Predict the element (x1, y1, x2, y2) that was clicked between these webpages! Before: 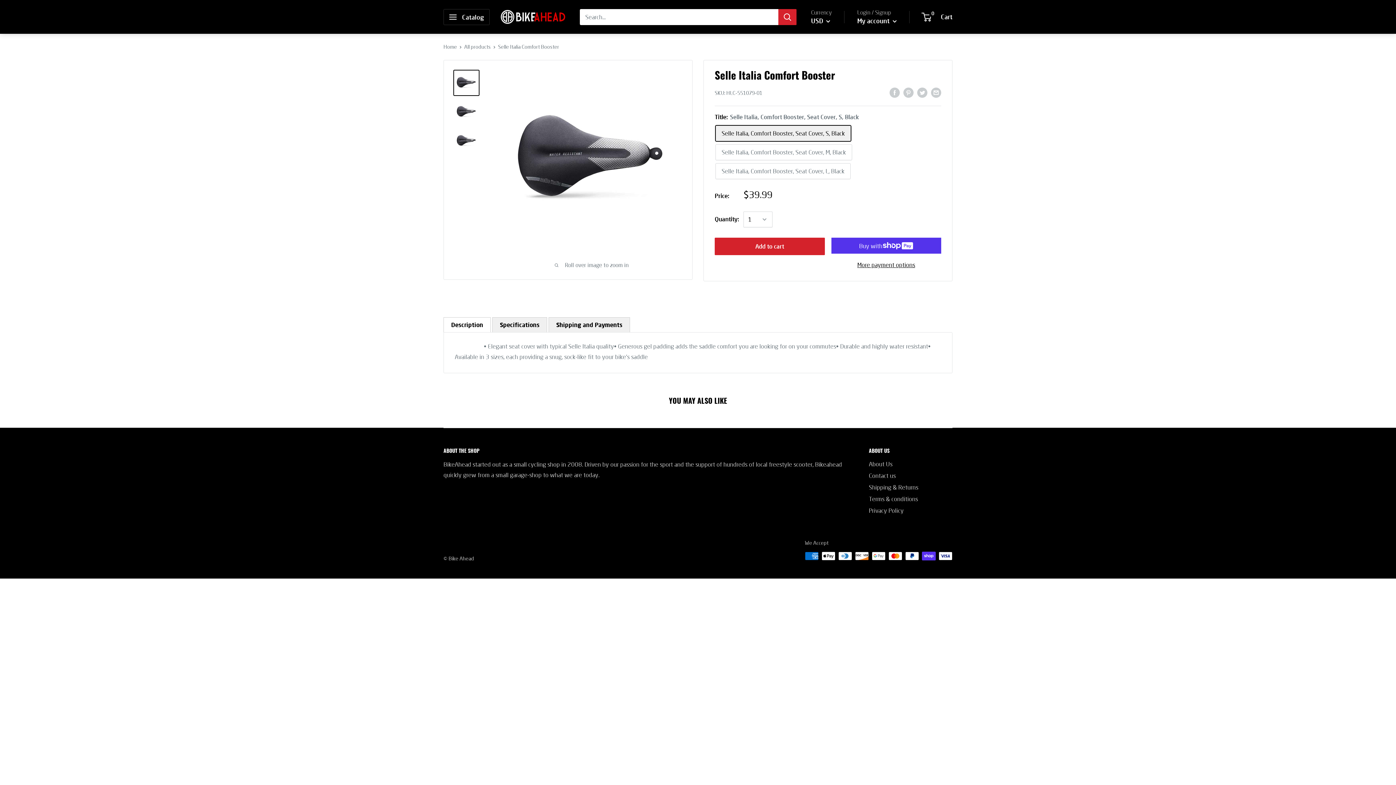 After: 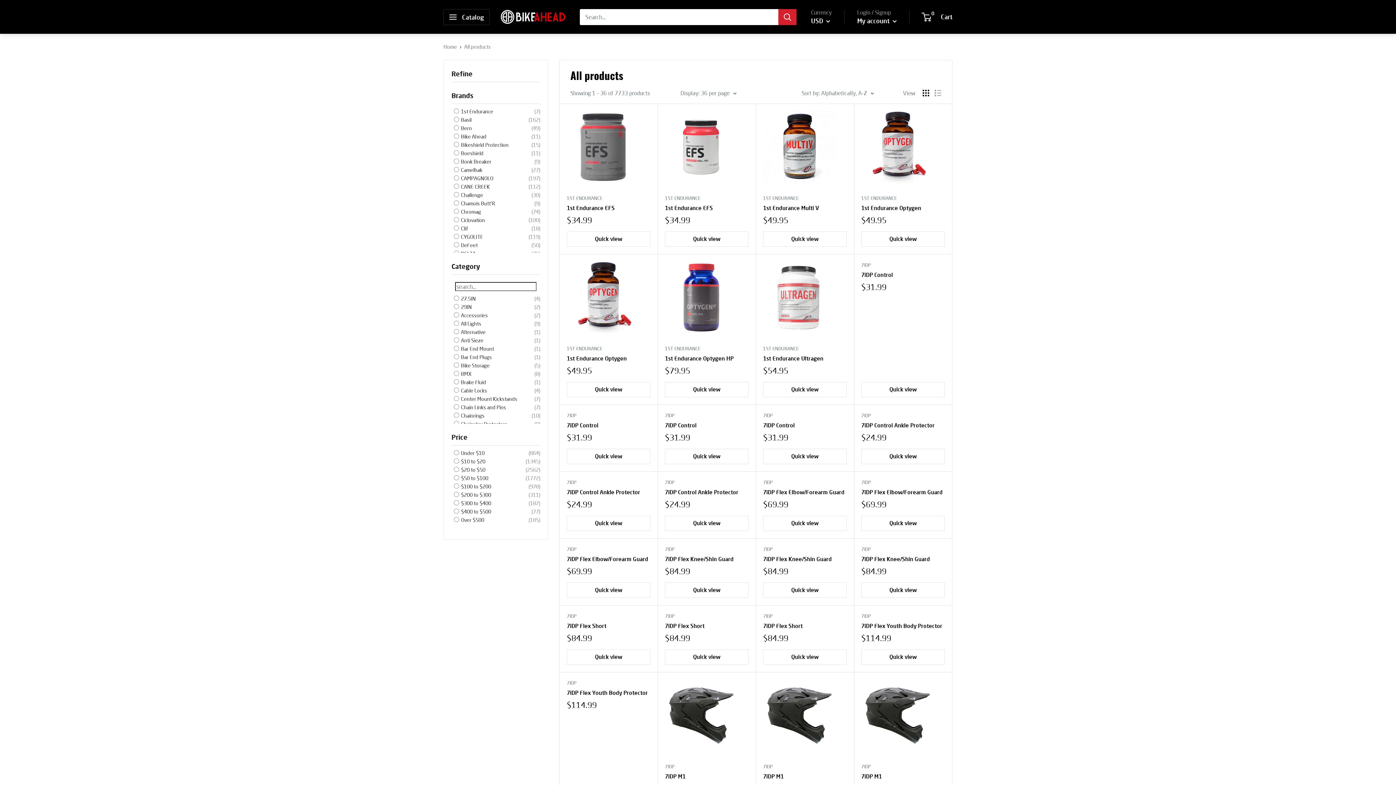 Action: label: All products bbox: (464, 43, 490, 49)